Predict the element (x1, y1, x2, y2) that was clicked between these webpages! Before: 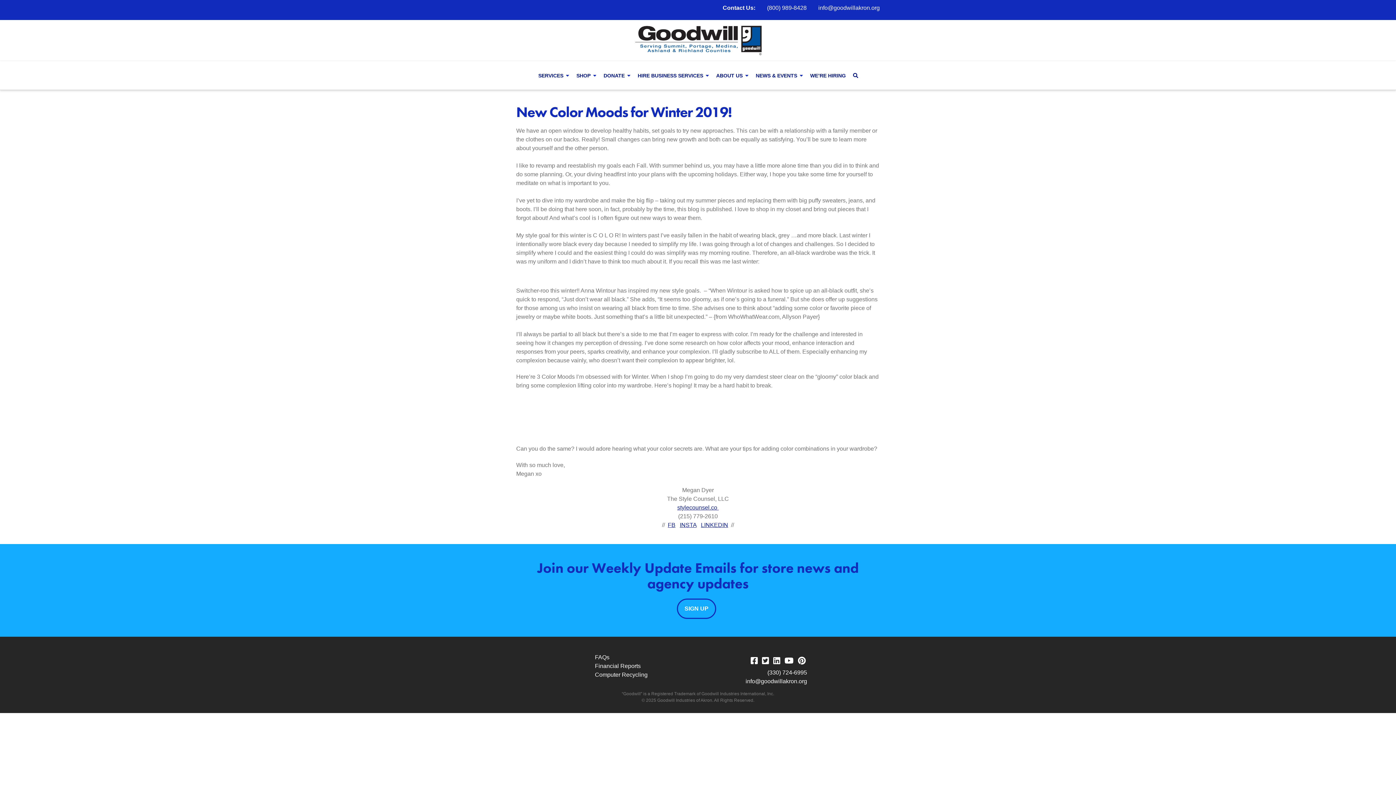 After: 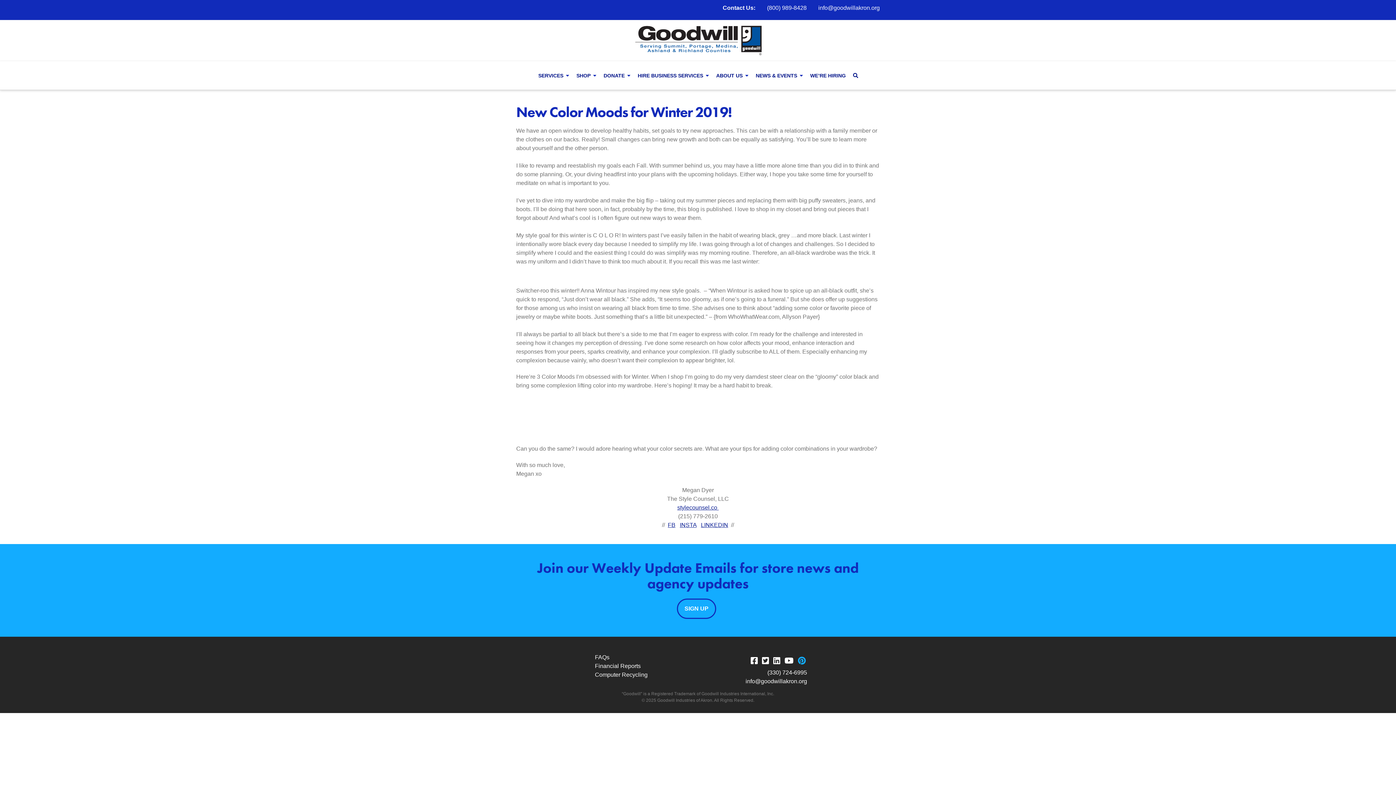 Action: bbox: (796, 658, 807, 665)